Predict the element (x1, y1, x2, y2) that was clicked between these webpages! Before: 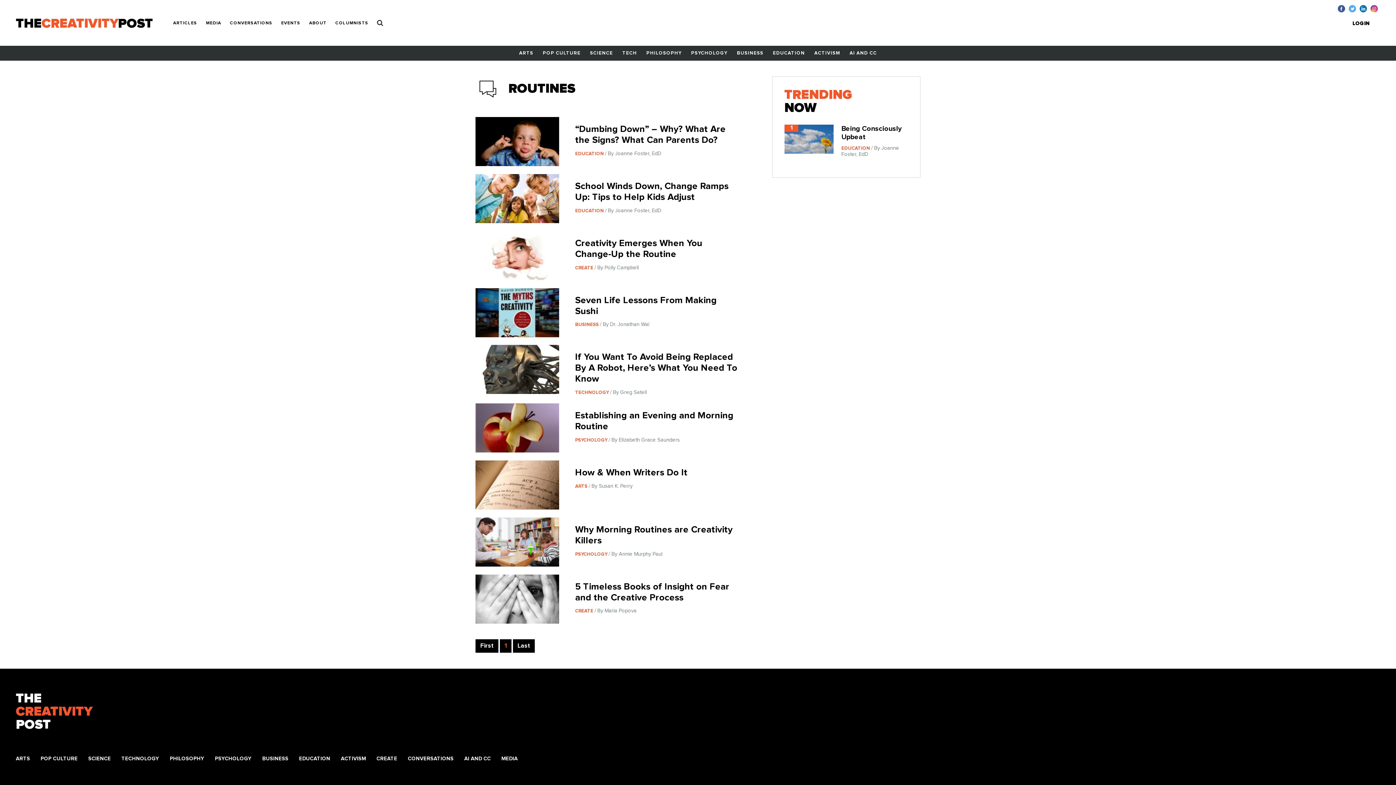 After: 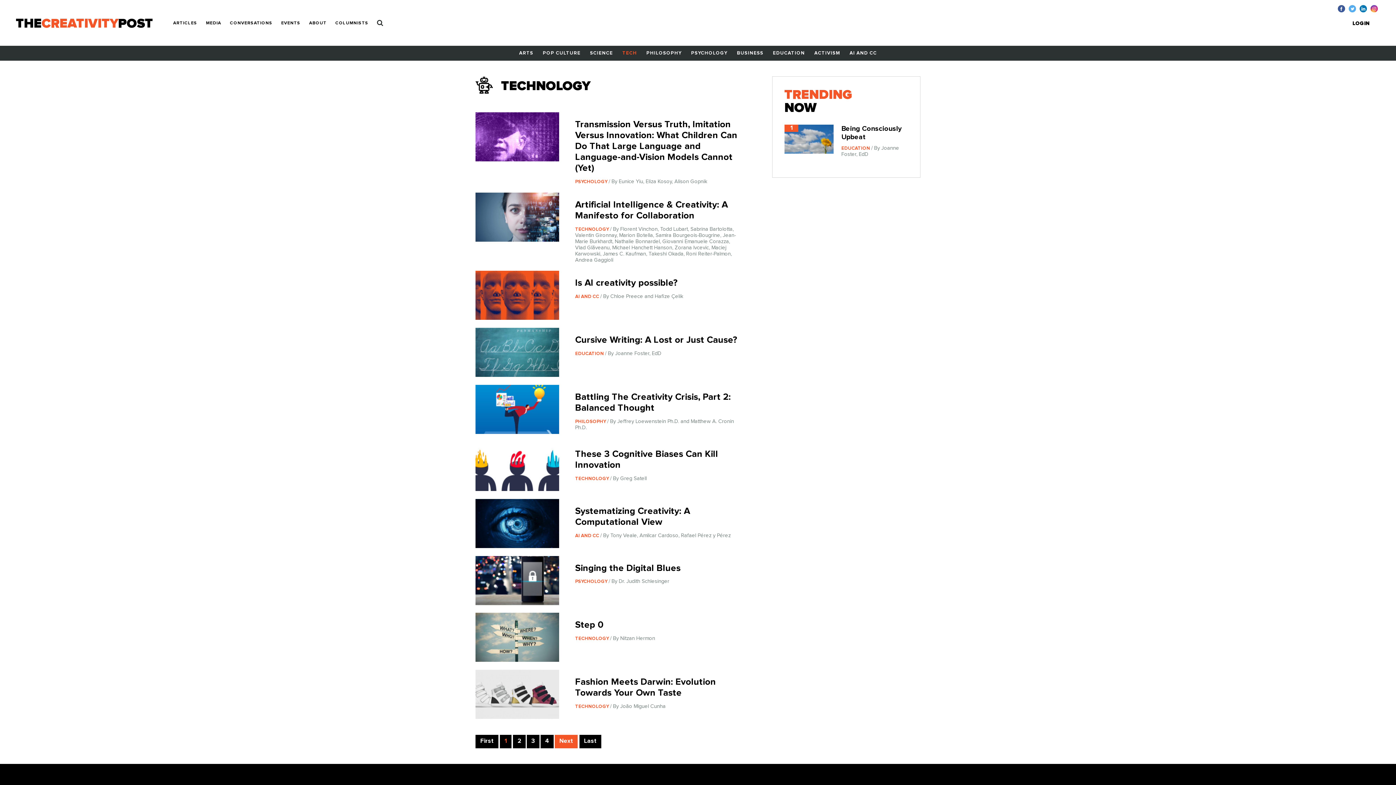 Action: label: TECH bbox: (617, 45, 641, 60)